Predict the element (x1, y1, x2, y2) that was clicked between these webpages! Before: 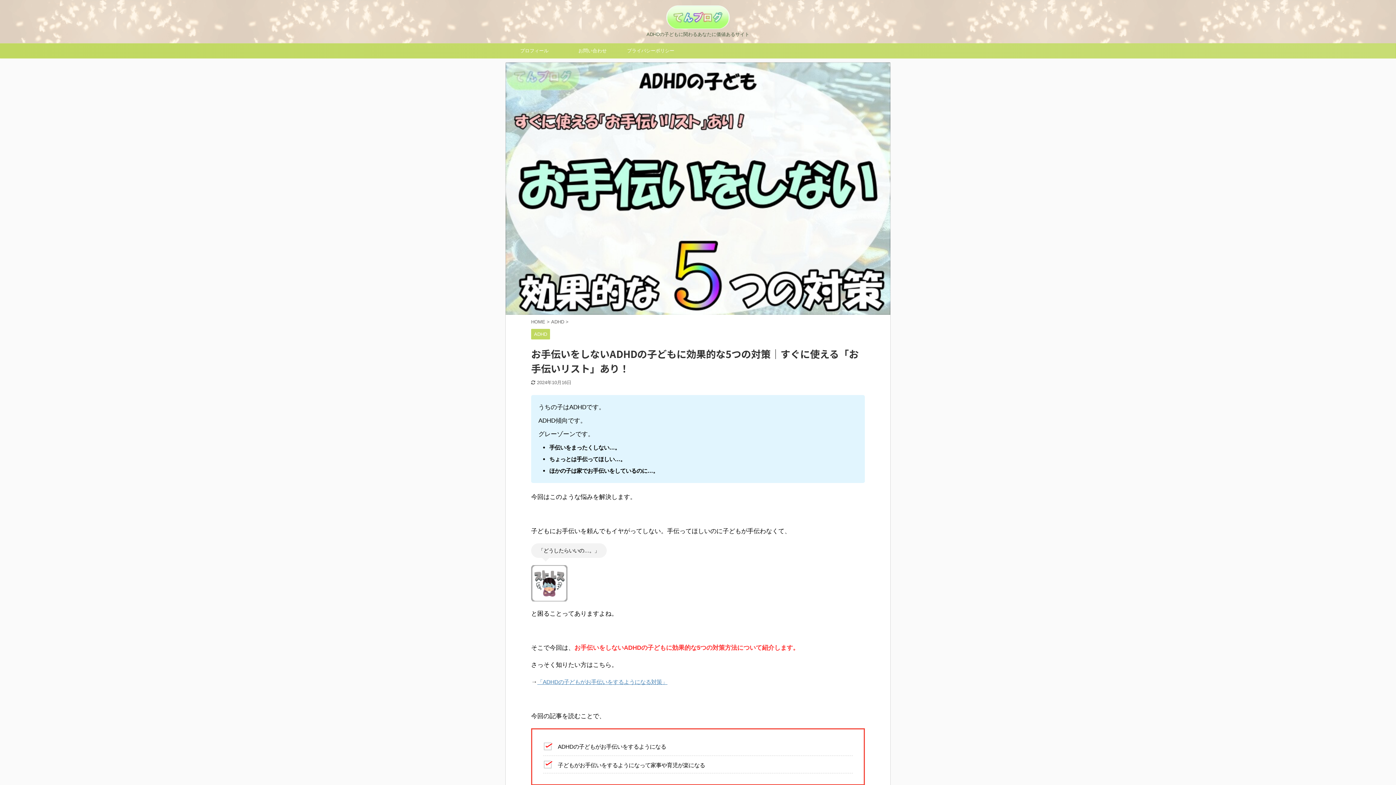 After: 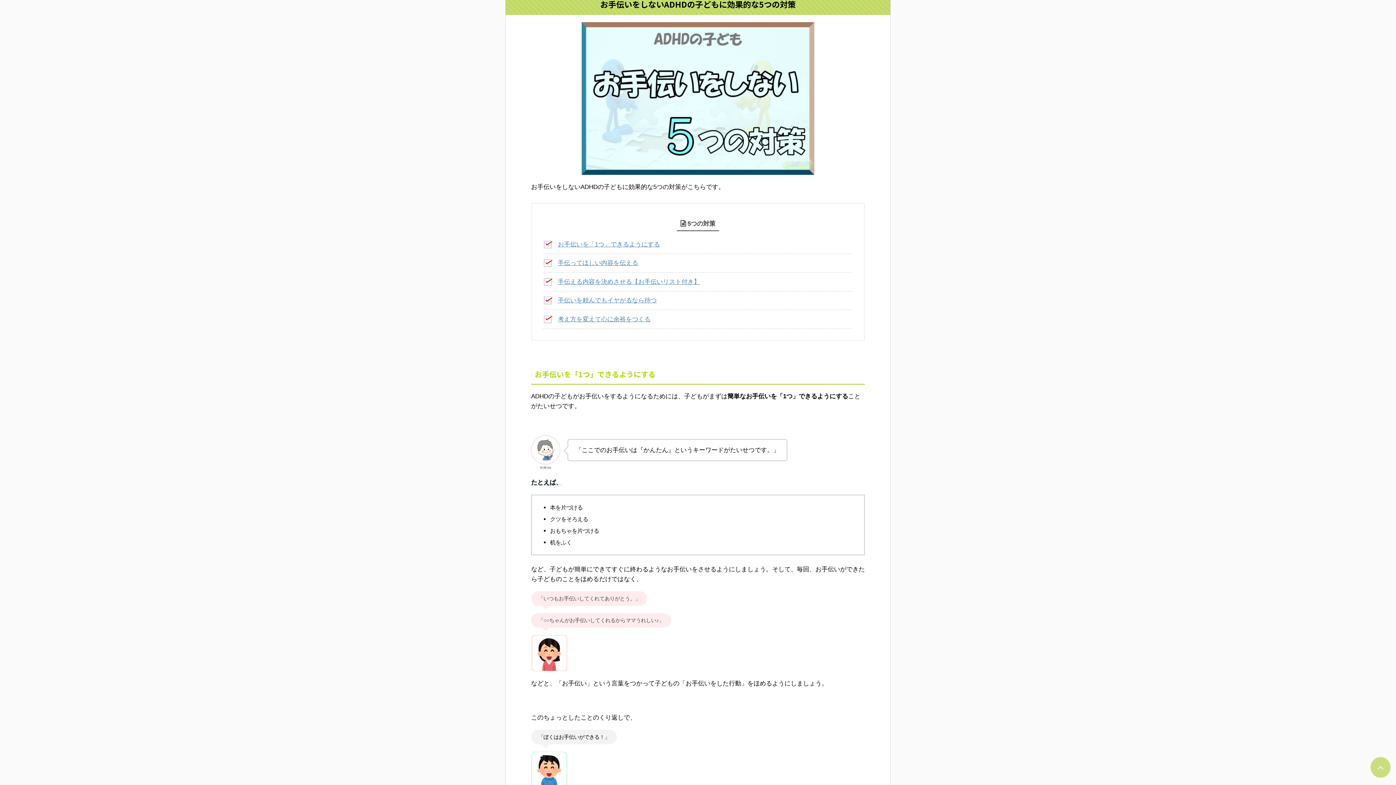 Action: bbox: (537, 679, 667, 685) label: 「ADHDの子どもがお手伝いをするようになる対策」